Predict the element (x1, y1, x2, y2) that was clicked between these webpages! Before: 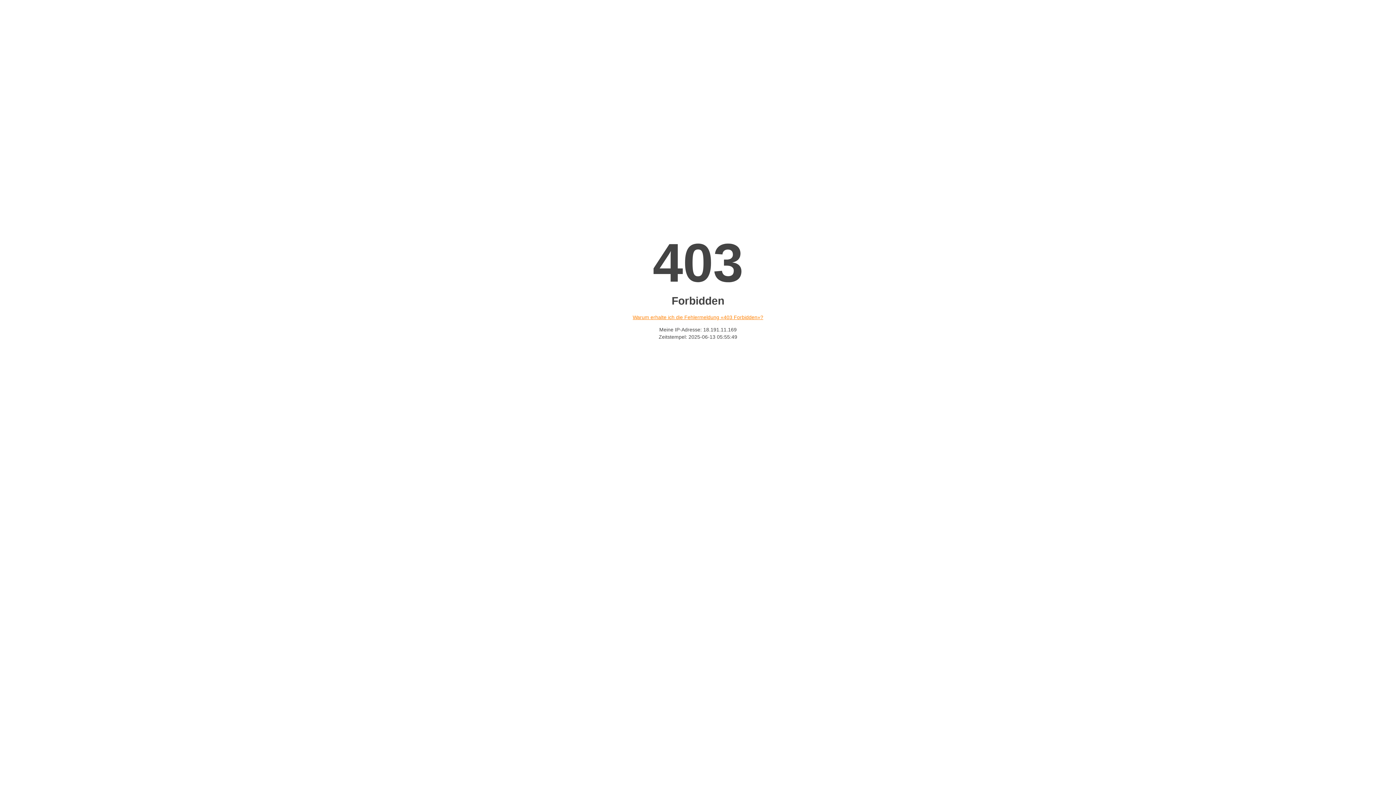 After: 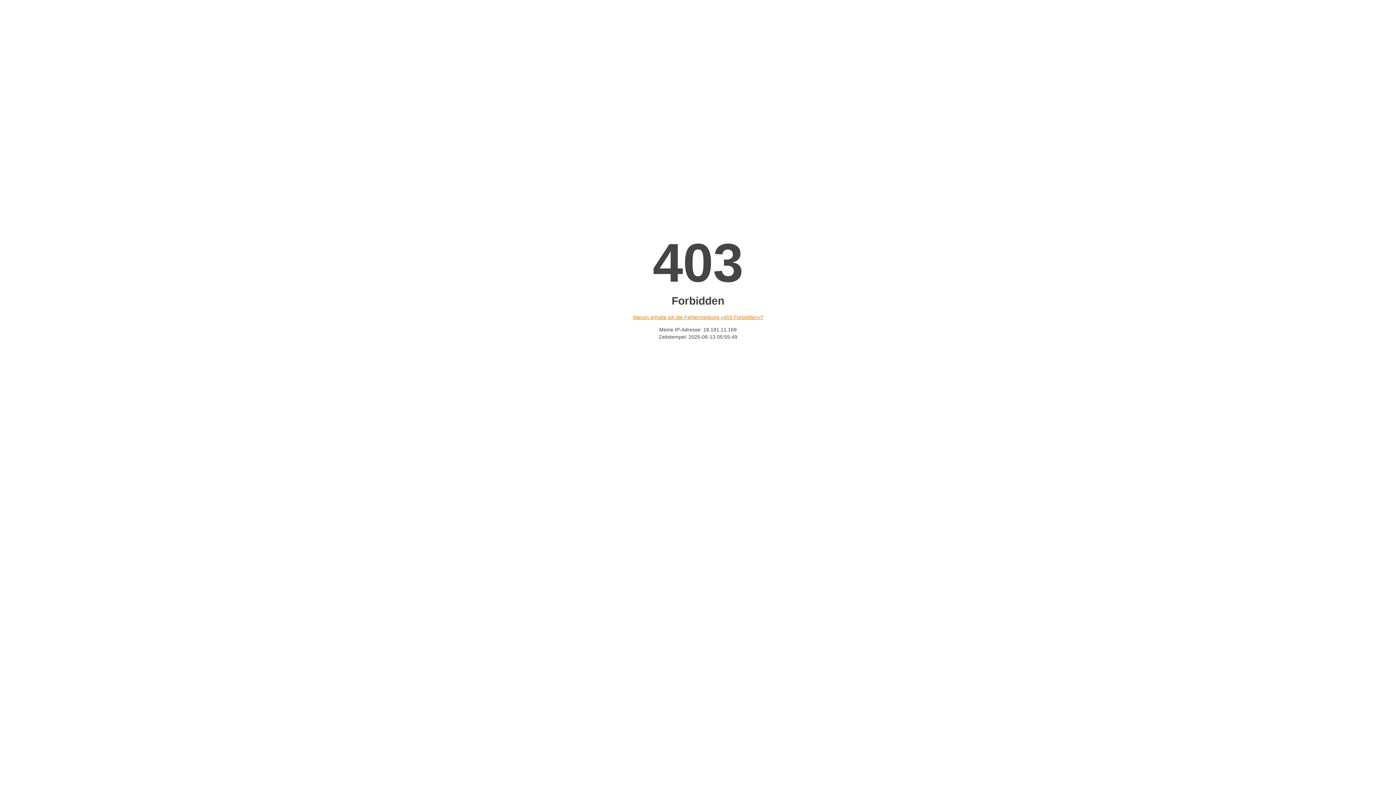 Action: bbox: (632, 314, 763, 320) label: Warum erhalte ich die Fehlermeldung «403 Forbidden»?